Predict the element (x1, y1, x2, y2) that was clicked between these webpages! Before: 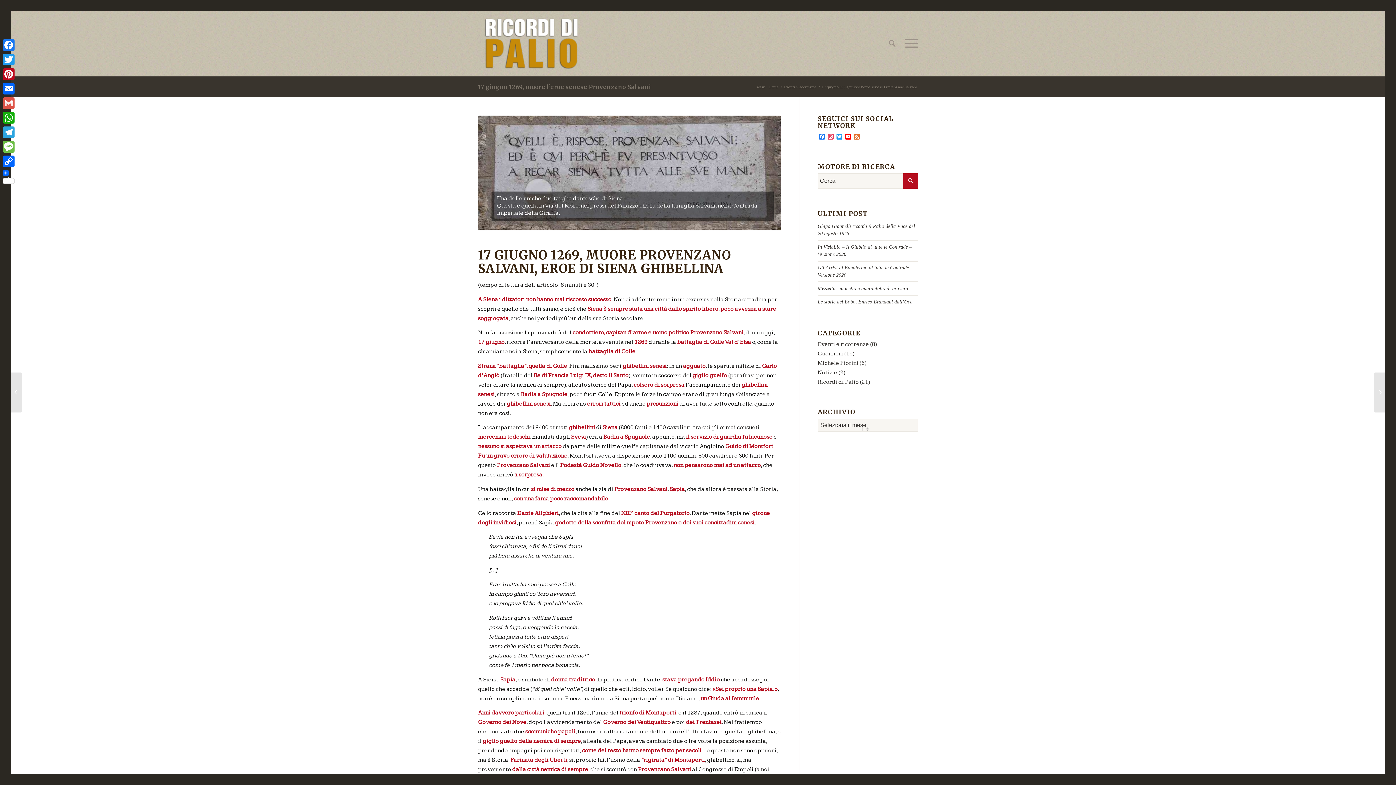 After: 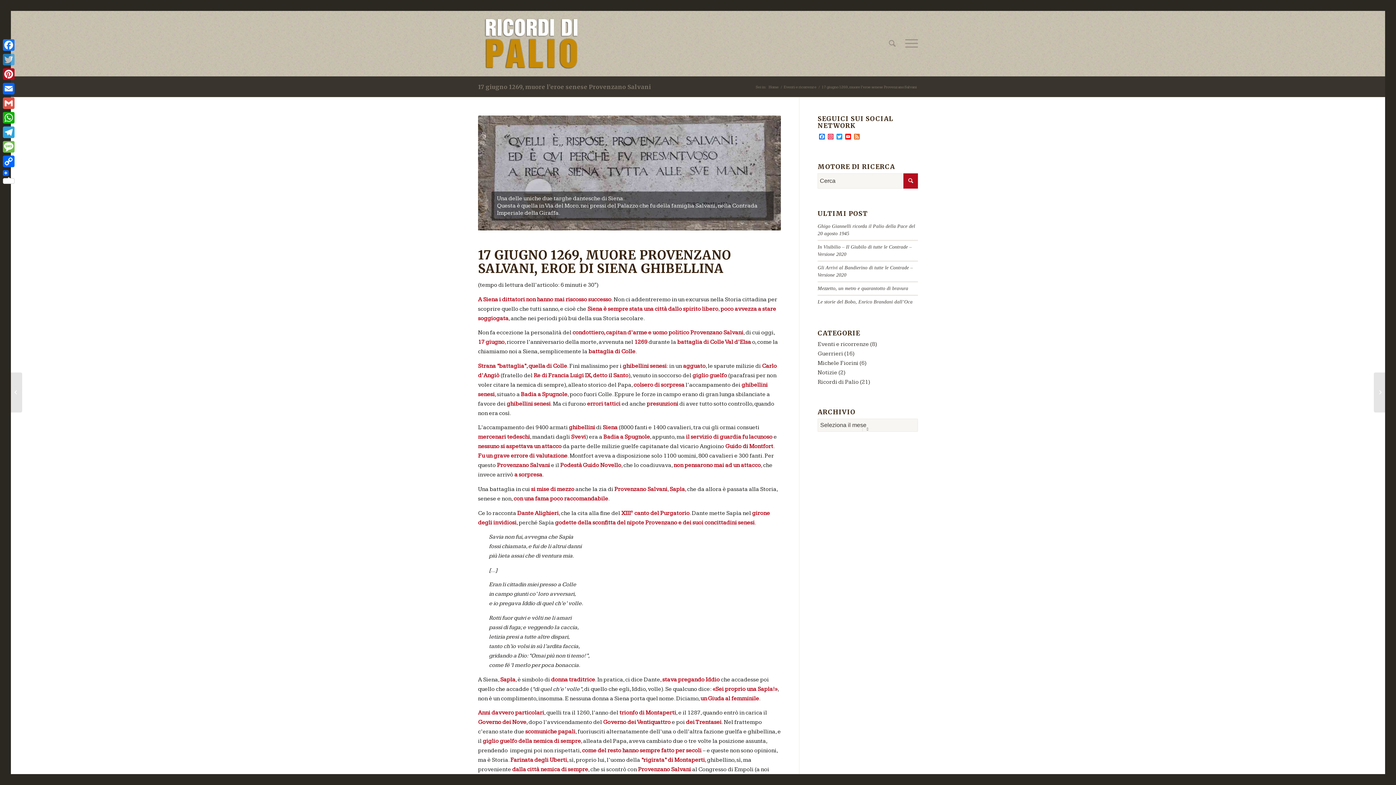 Action: bbox: (1, 52, 16, 66) label: Twitter